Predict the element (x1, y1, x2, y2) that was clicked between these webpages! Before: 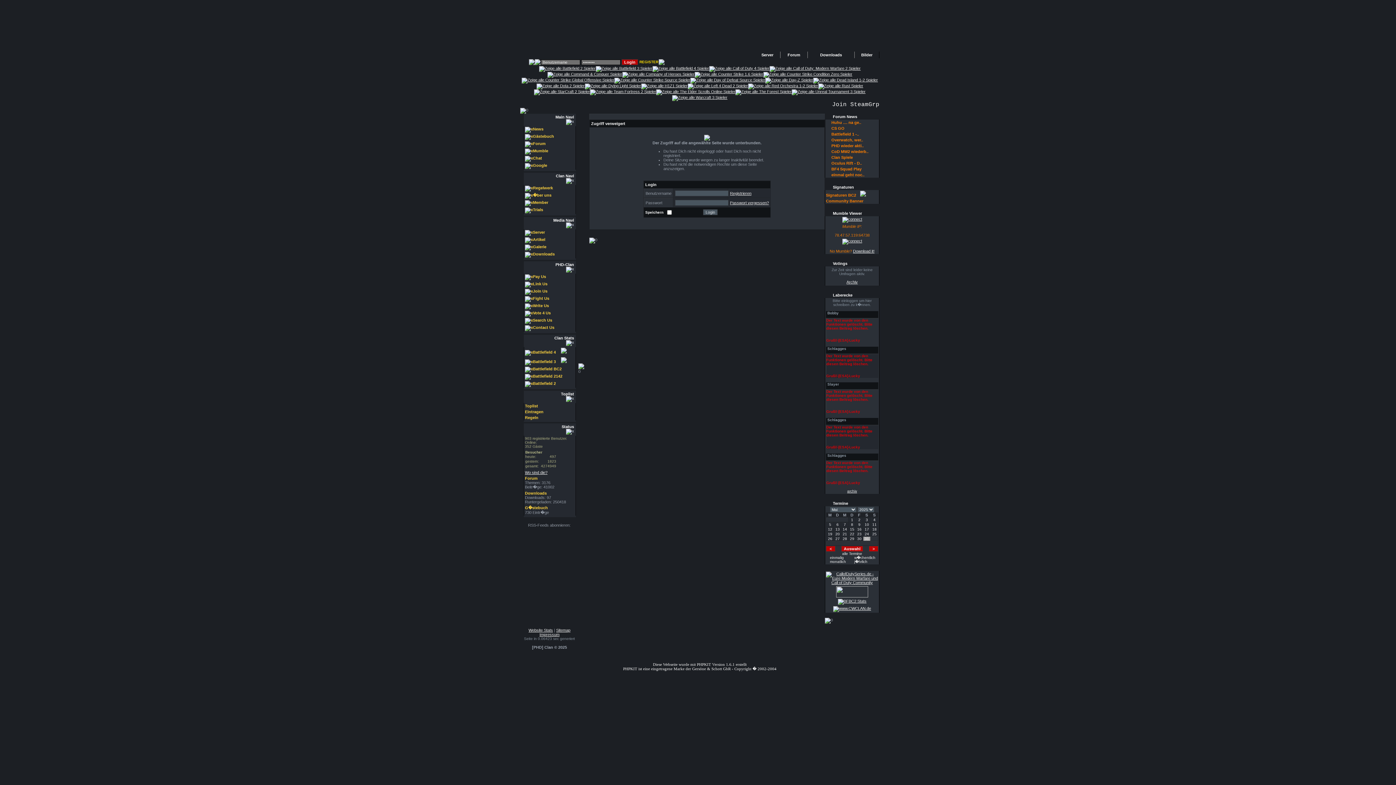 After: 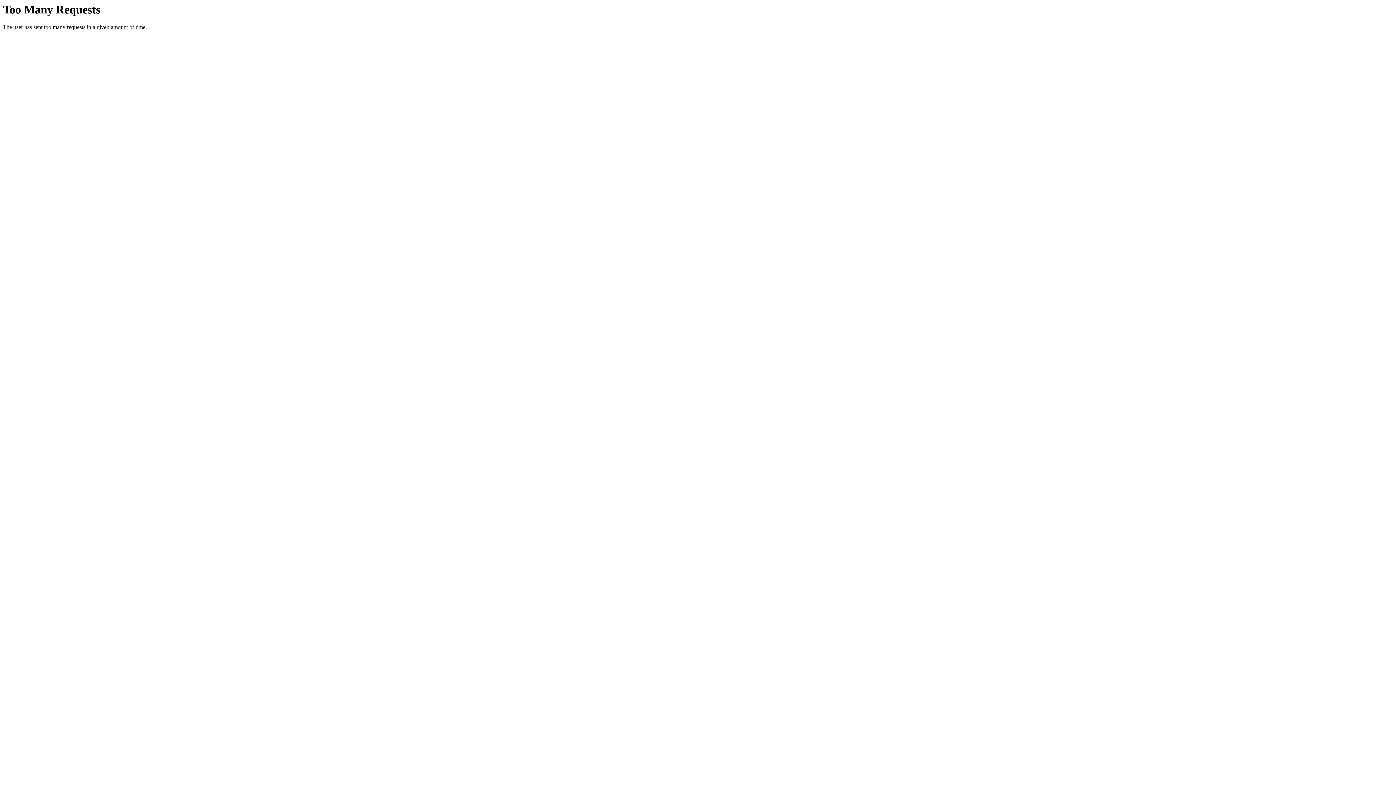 Action: bbox: (525, 185, 574, 191) label: Regelwerk